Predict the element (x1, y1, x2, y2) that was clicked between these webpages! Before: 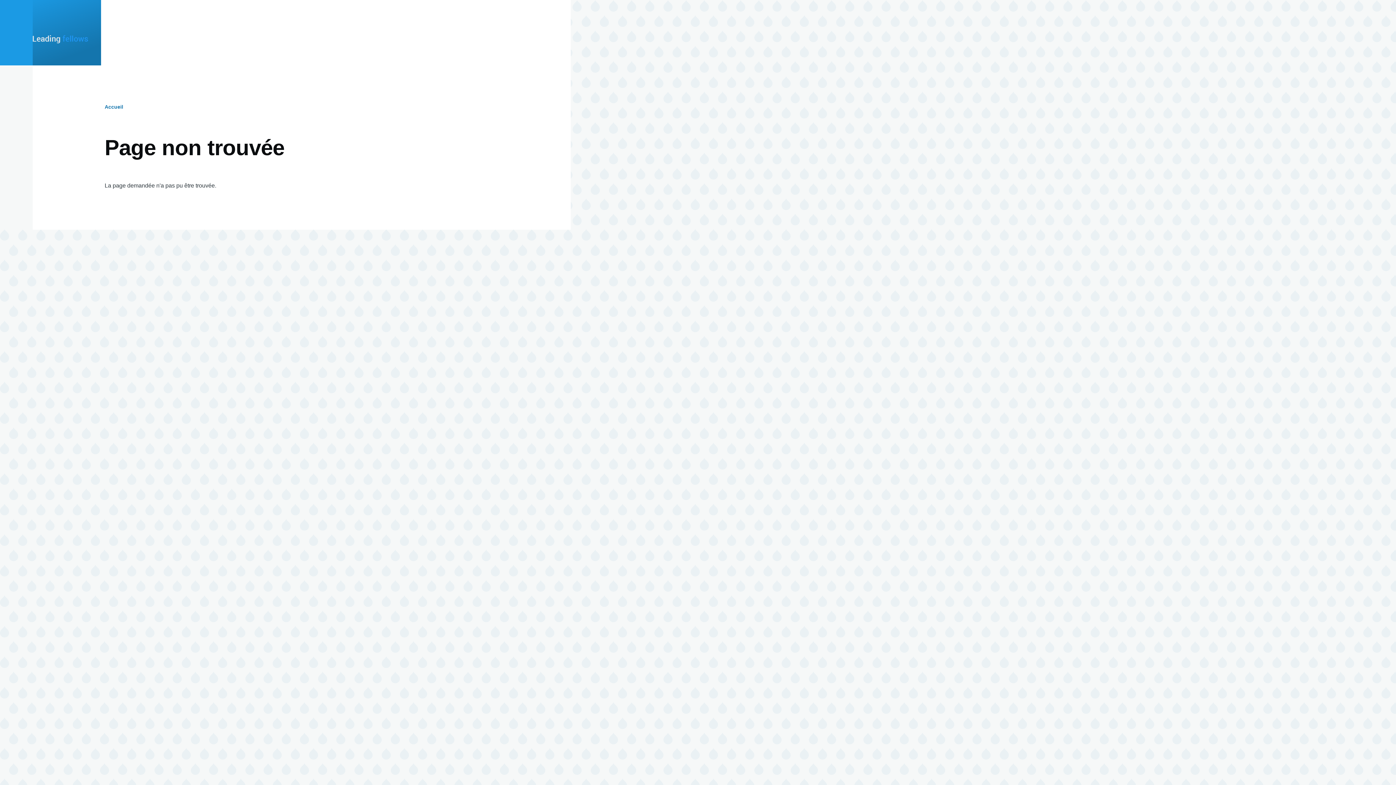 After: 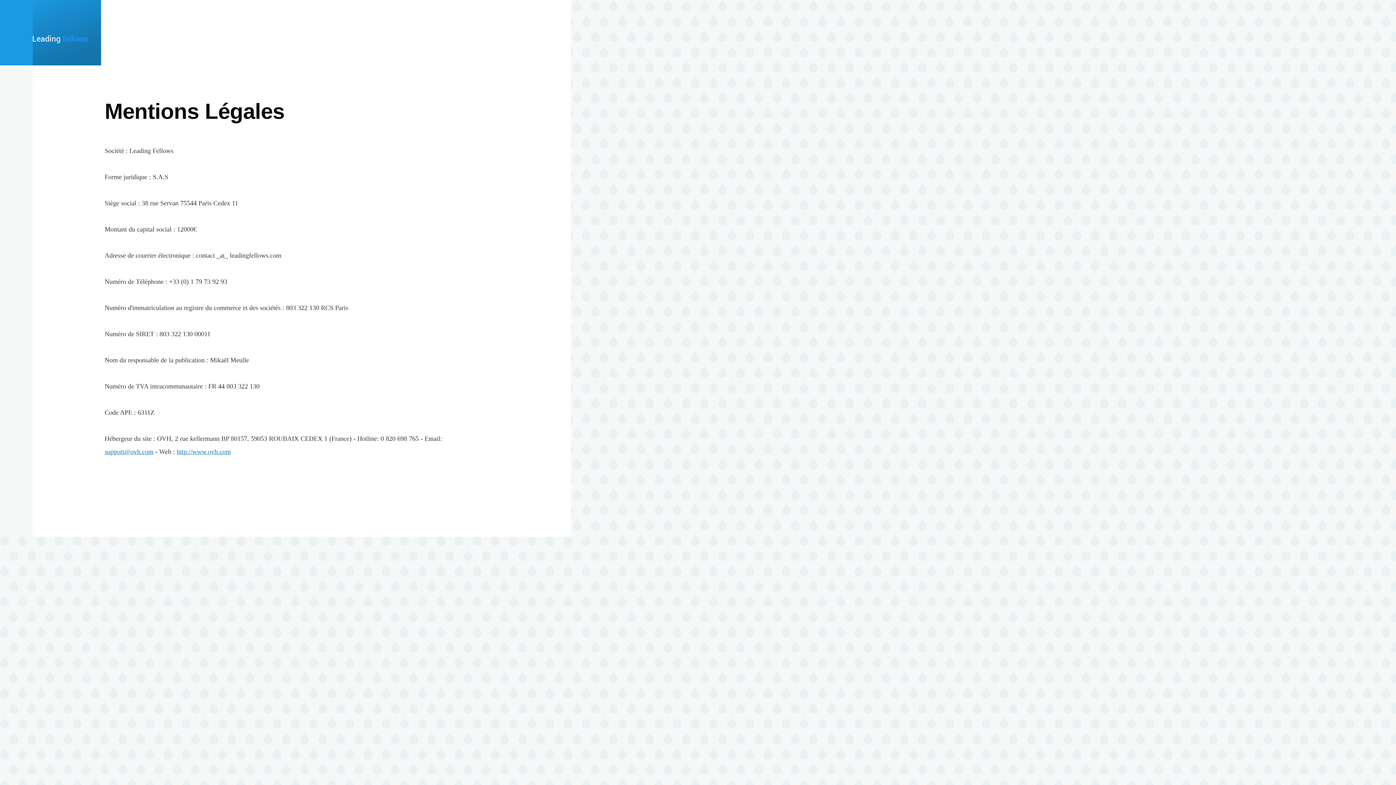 Action: bbox: (104, 104, 123, 109) label: Accueil